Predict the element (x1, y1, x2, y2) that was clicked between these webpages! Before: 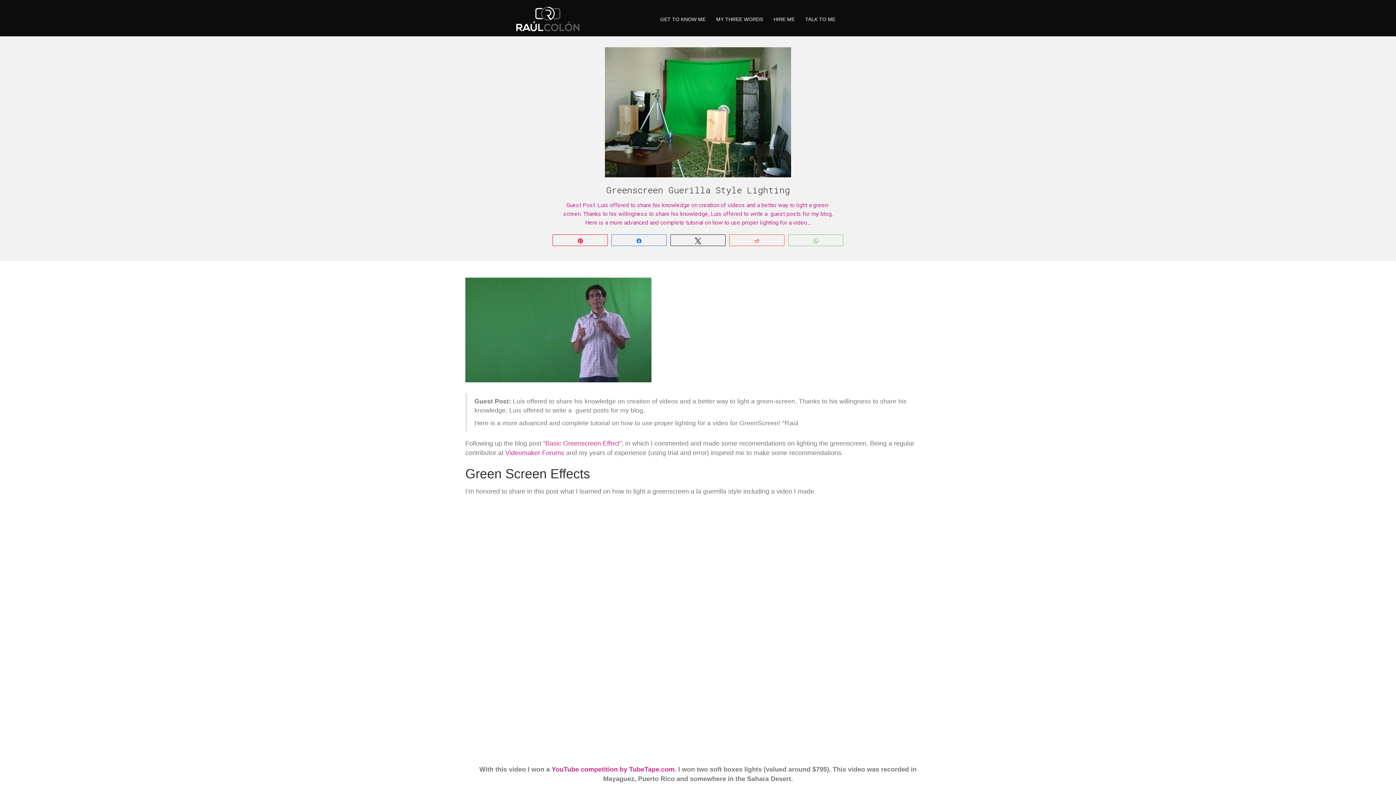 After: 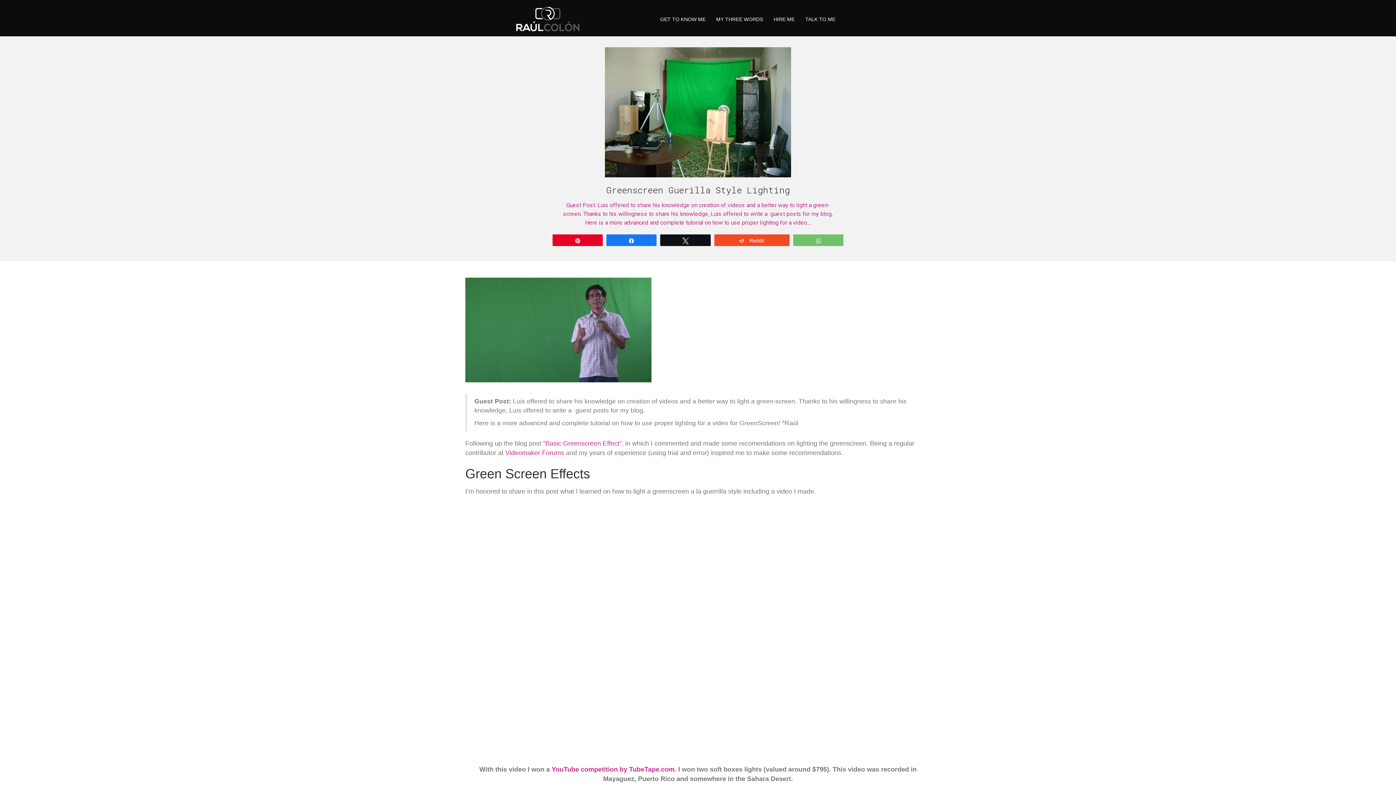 Action: label: Reddit bbox: (729, 234, 784, 245)